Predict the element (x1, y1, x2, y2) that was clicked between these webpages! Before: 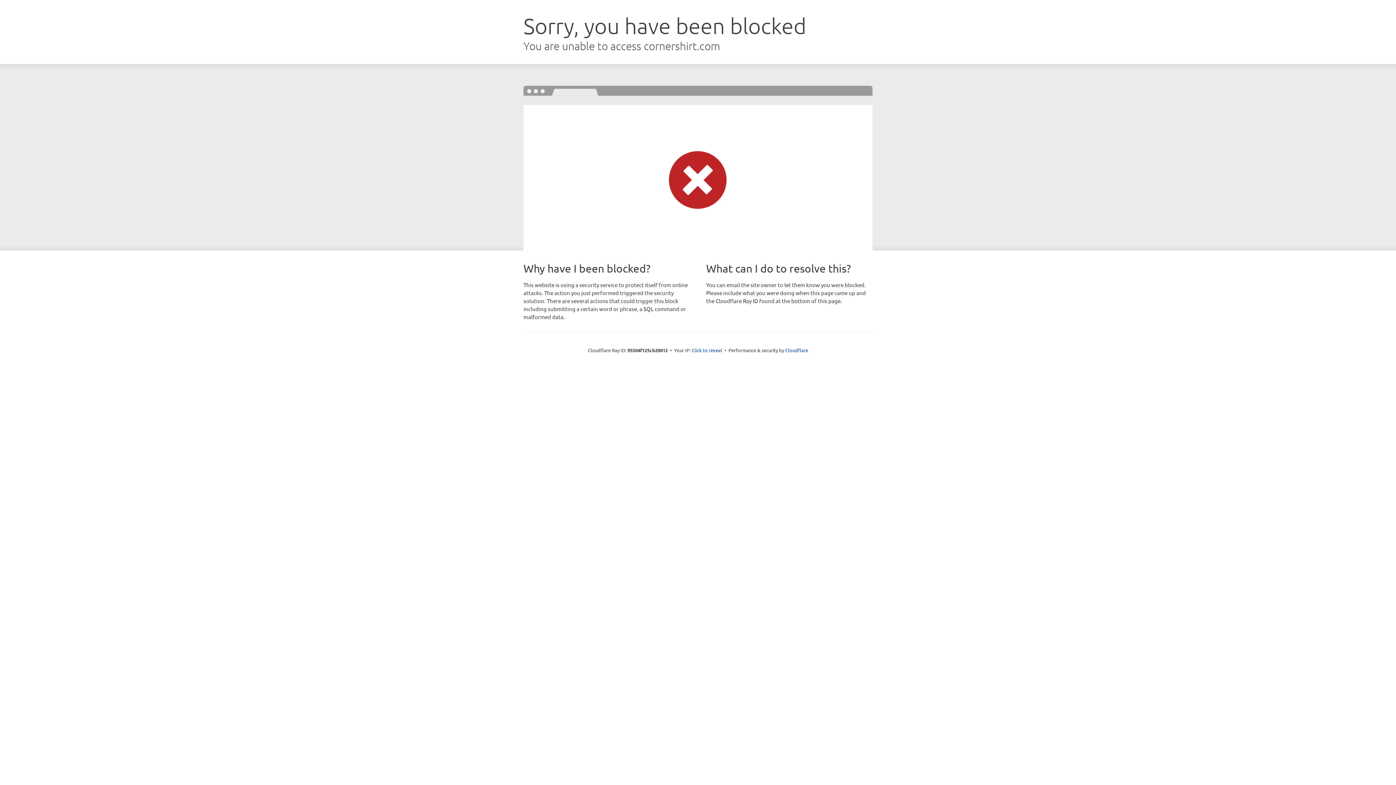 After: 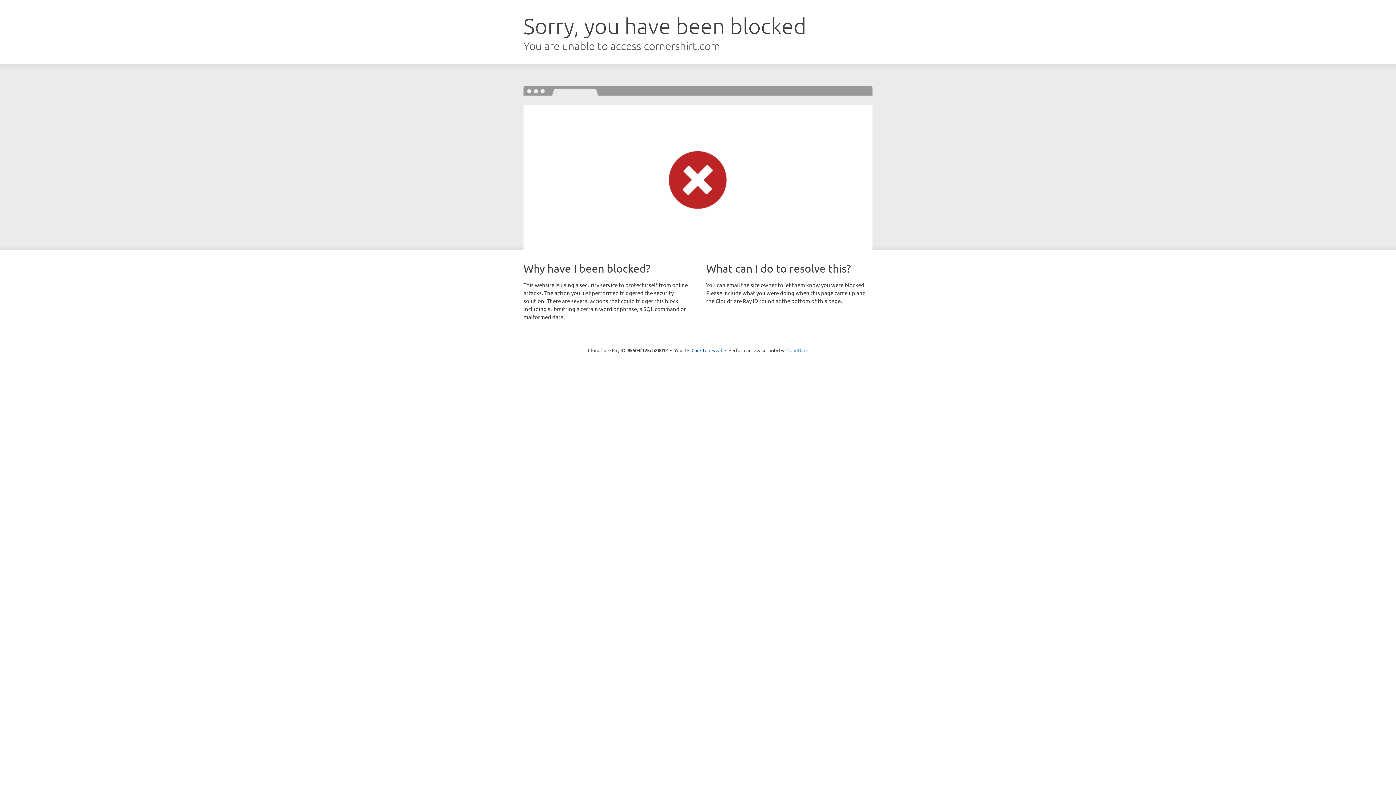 Action: bbox: (785, 347, 808, 353) label: Cloudflare